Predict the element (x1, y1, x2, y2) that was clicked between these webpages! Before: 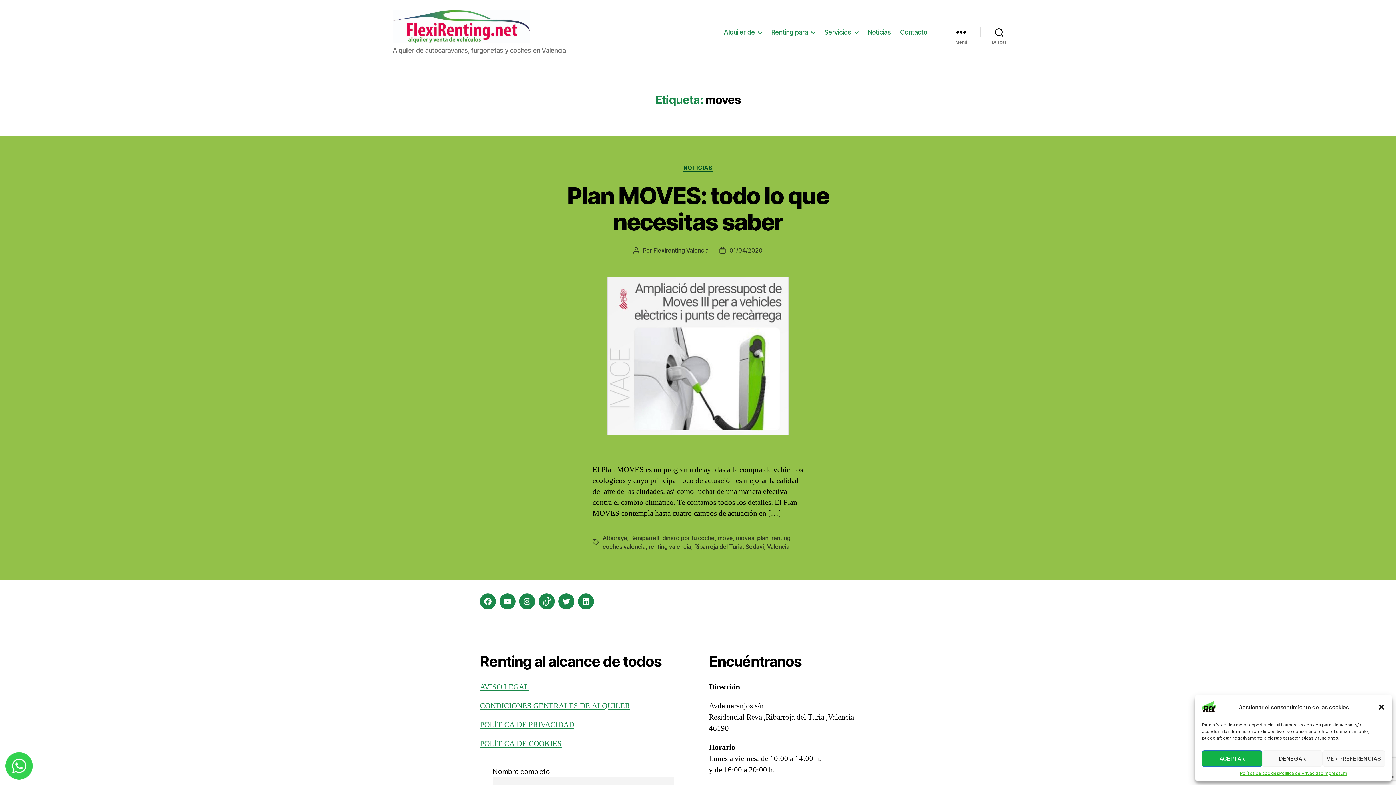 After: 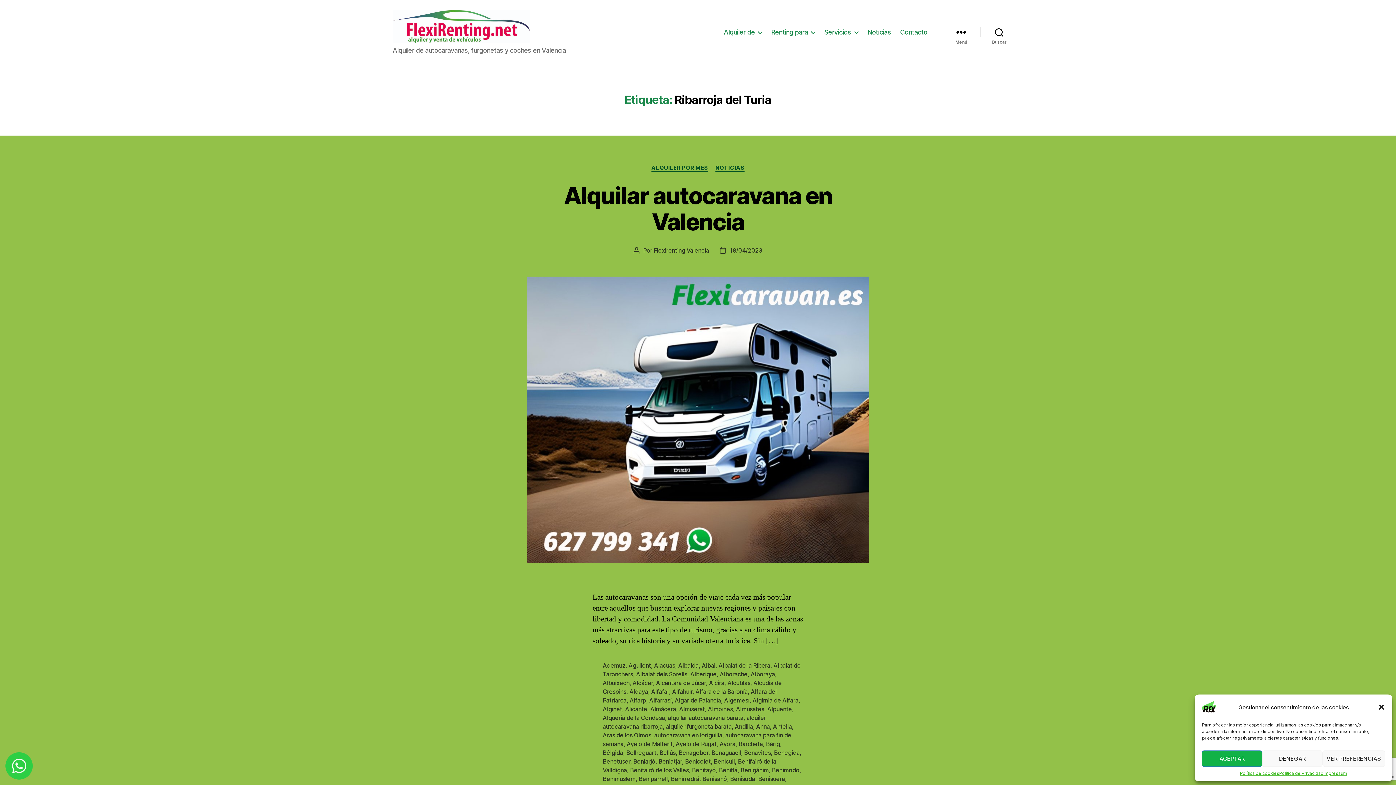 Action: label: Ribarroja del Turia bbox: (694, 543, 742, 550)